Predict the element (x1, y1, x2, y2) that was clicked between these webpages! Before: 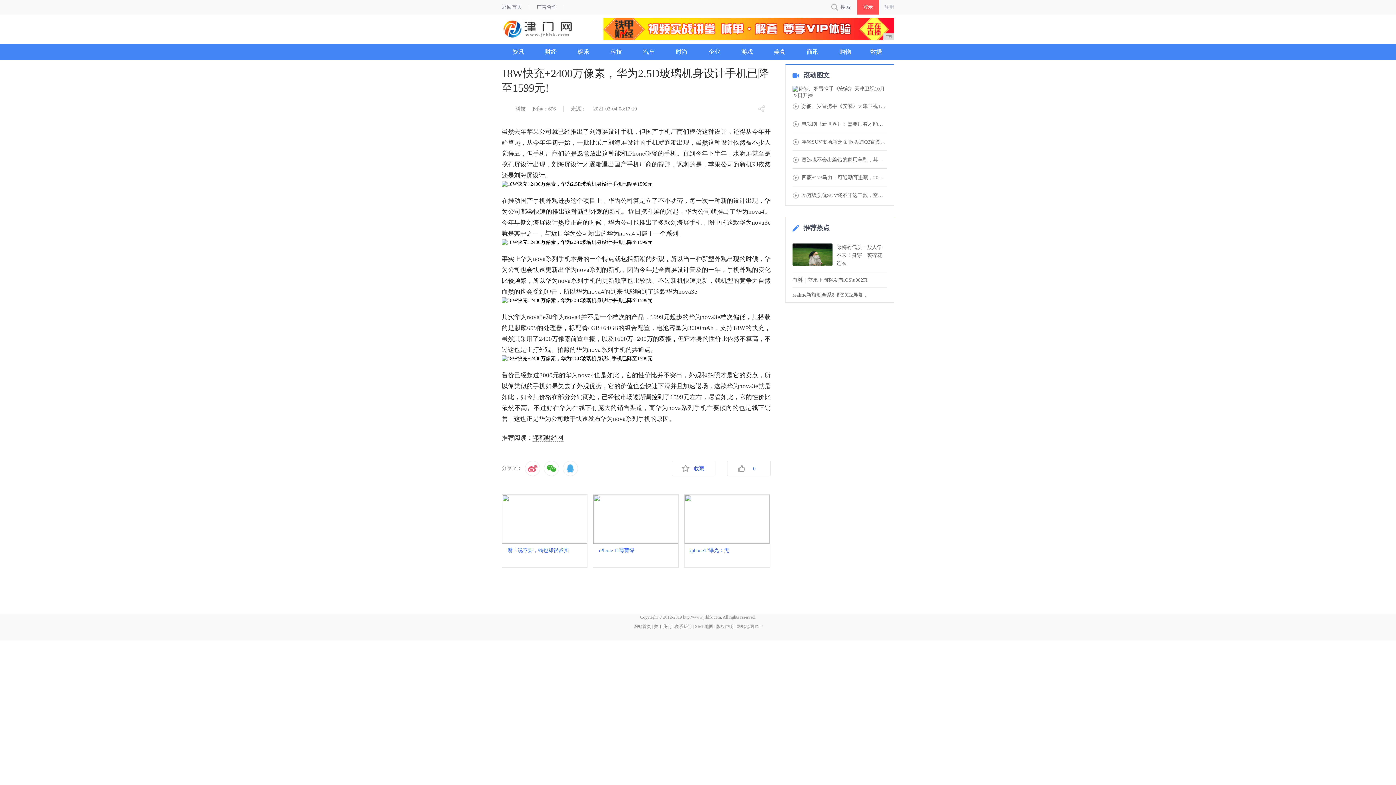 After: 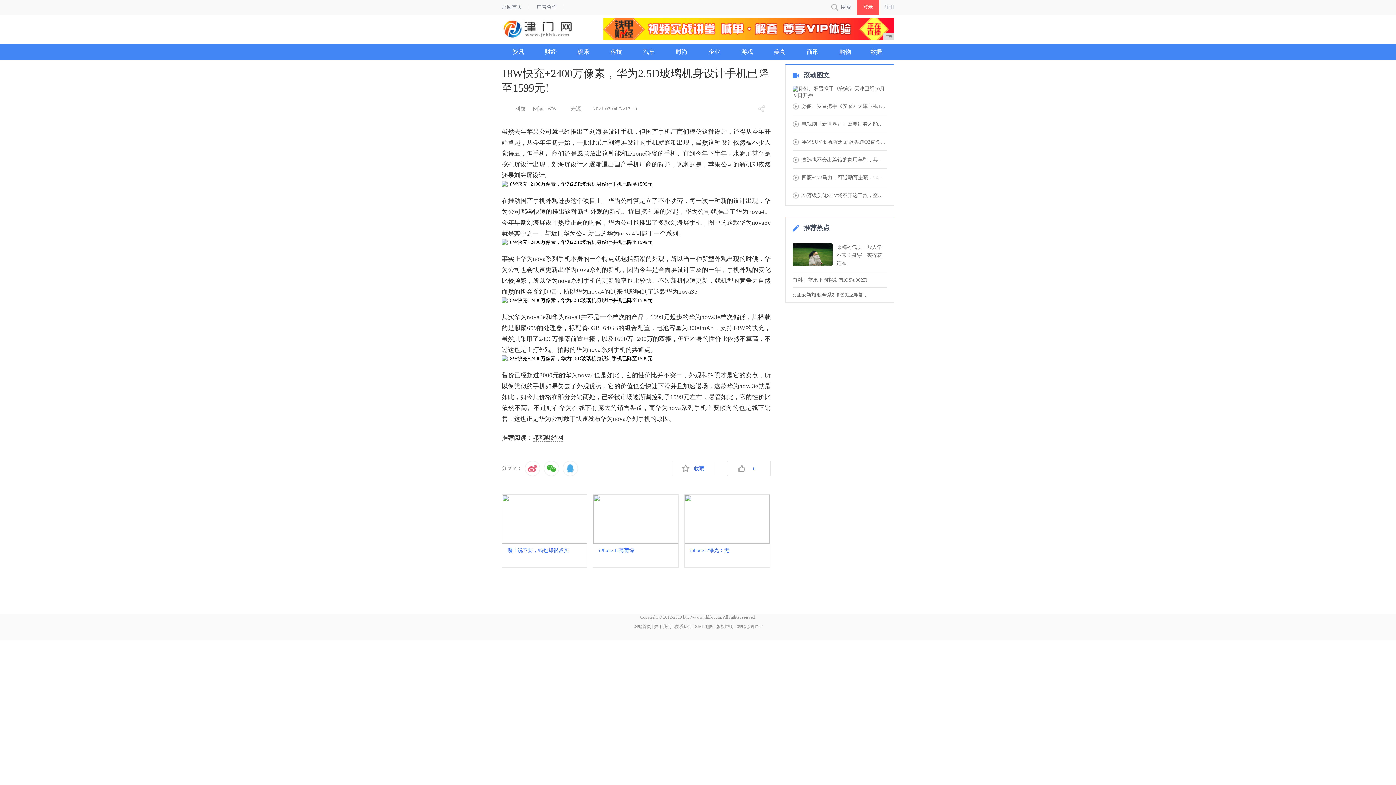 Action: label: 收藏 bbox: (672, 461, 715, 476)